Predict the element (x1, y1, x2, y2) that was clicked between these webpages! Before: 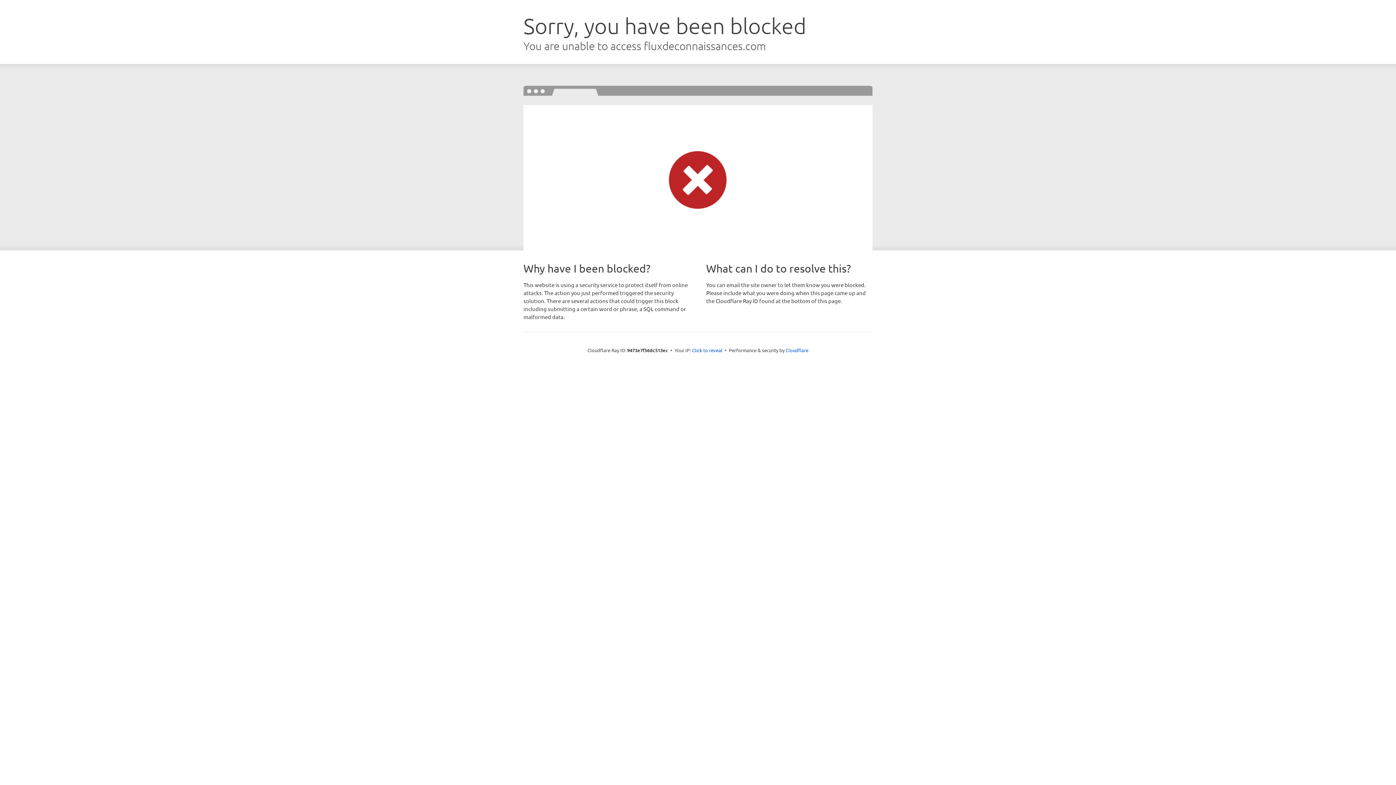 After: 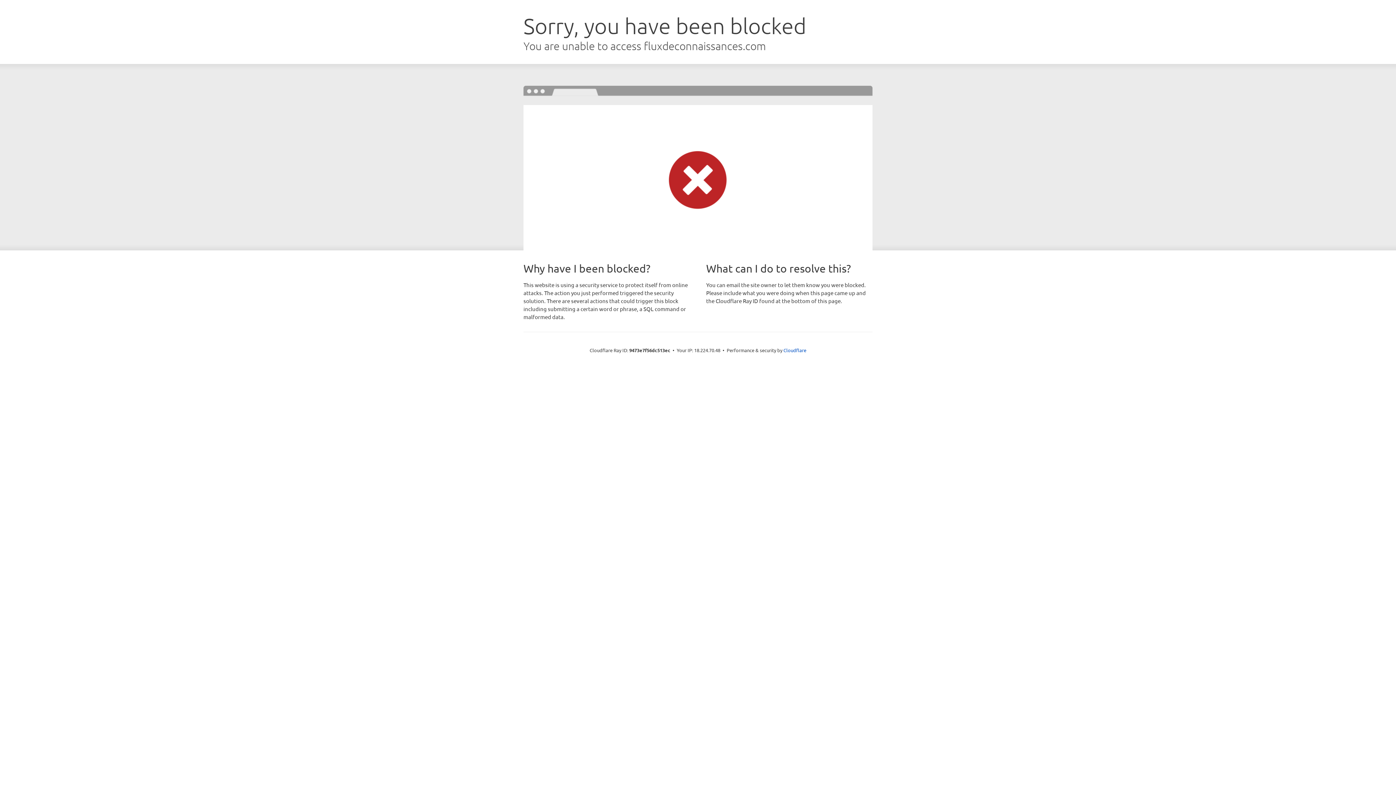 Action: label: Click to reveal bbox: (692, 346, 722, 353)